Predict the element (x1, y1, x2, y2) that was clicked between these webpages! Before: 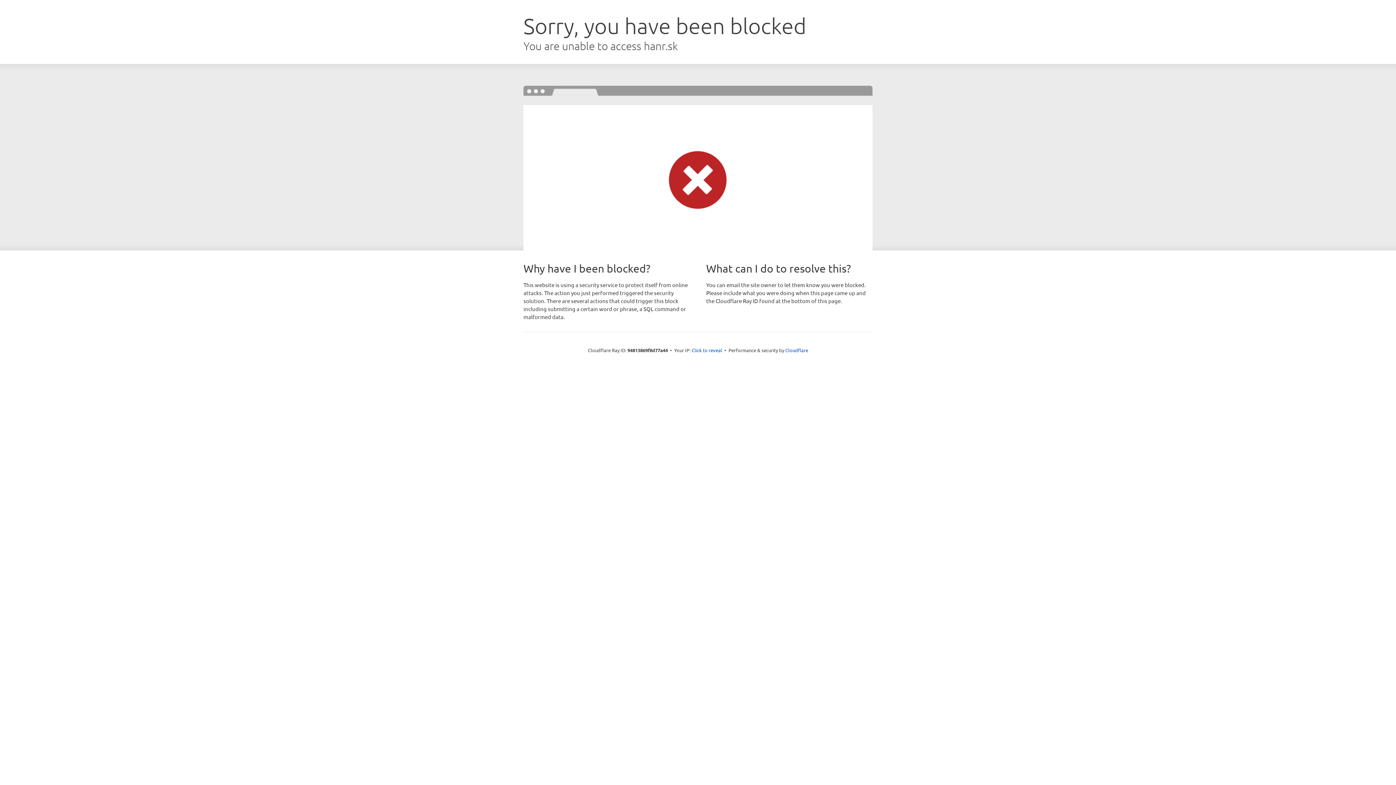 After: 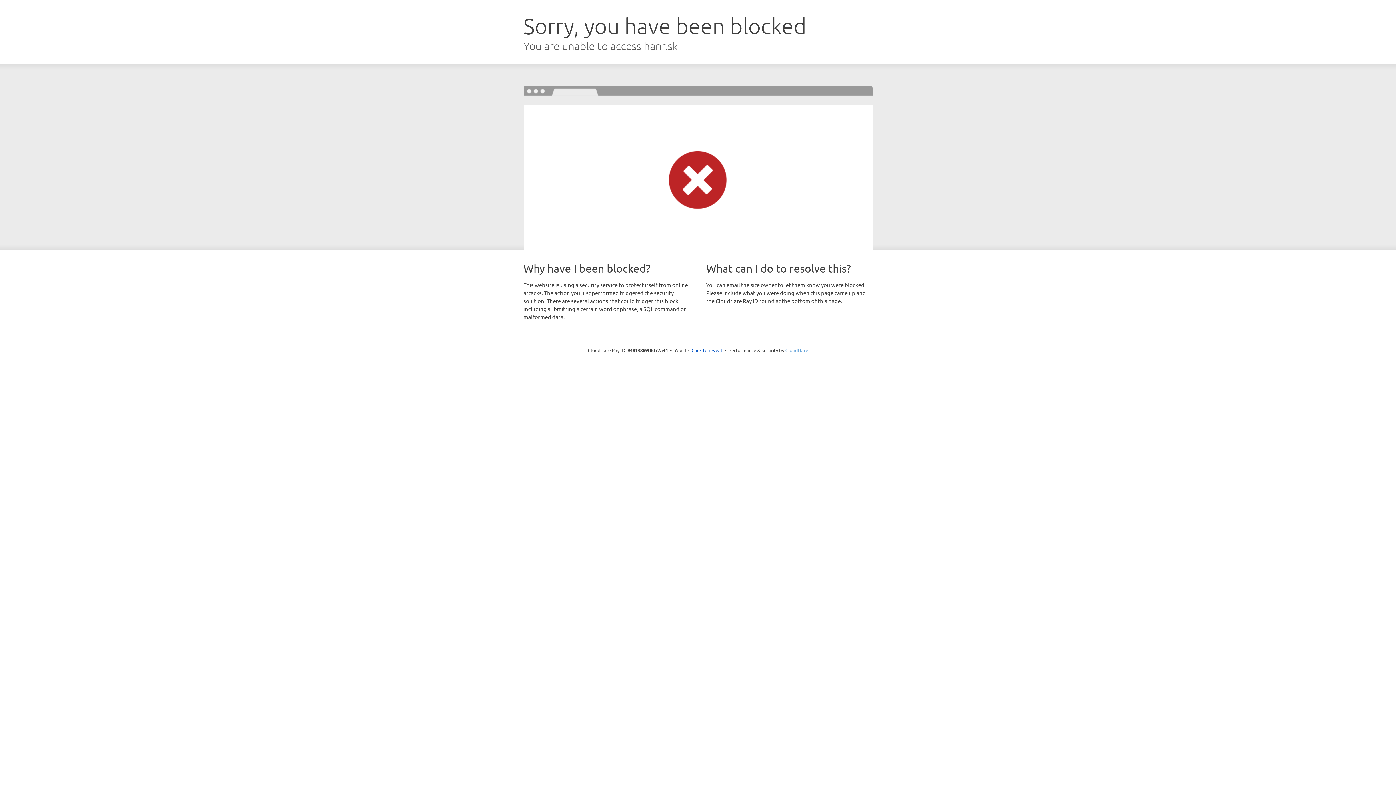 Action: bbox: (785, 347, 808, 353) label: Cloudflare